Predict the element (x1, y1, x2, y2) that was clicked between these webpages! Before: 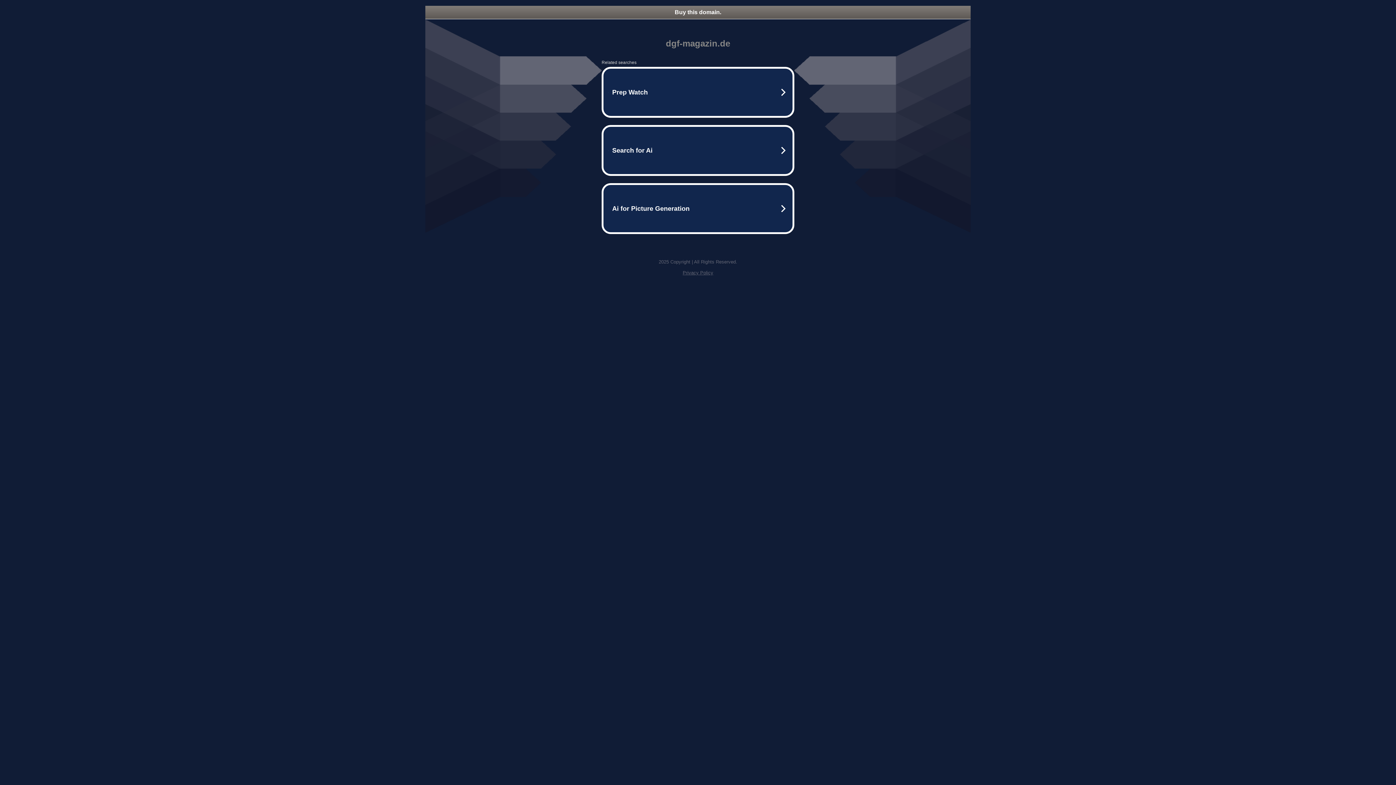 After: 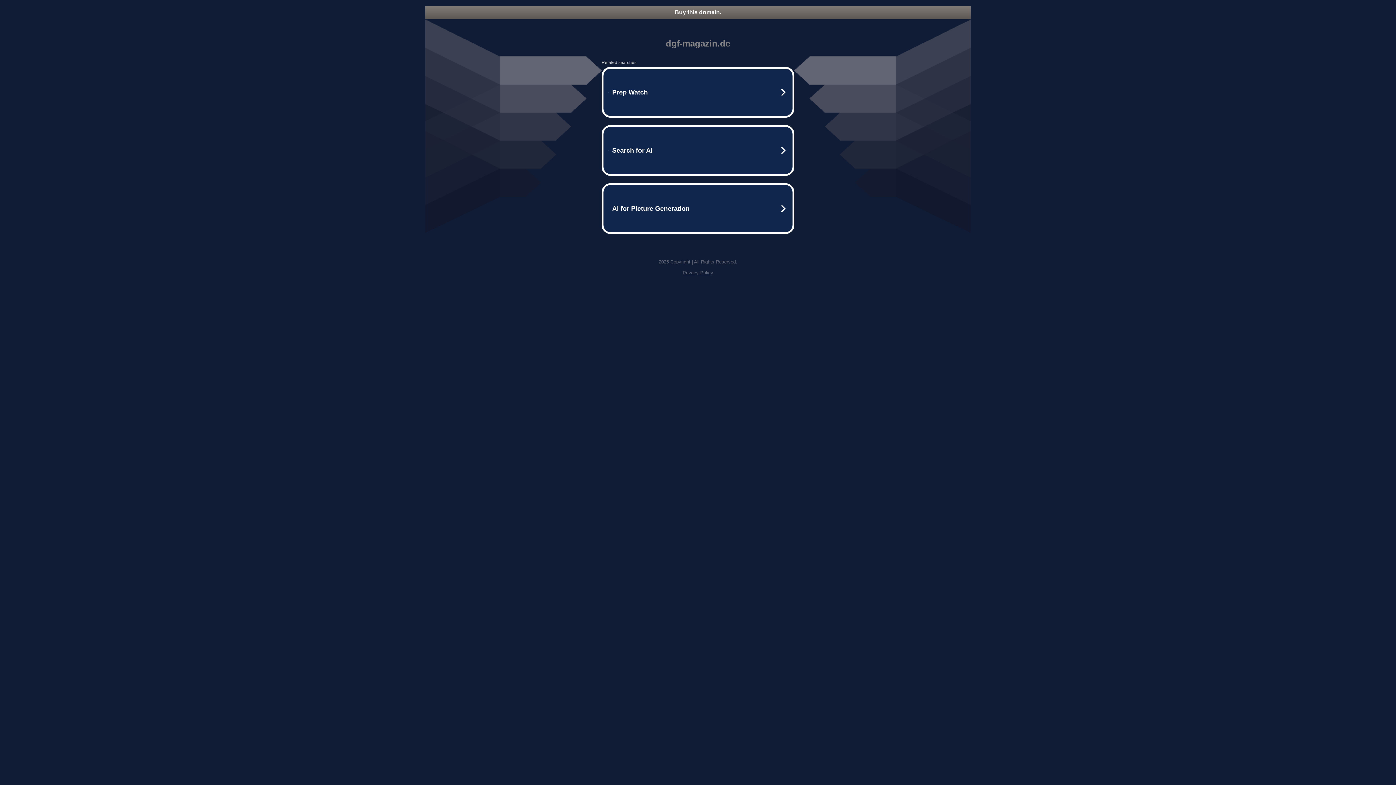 Action: label: Privacy Policy bbox: (682, 270, 713, 275)